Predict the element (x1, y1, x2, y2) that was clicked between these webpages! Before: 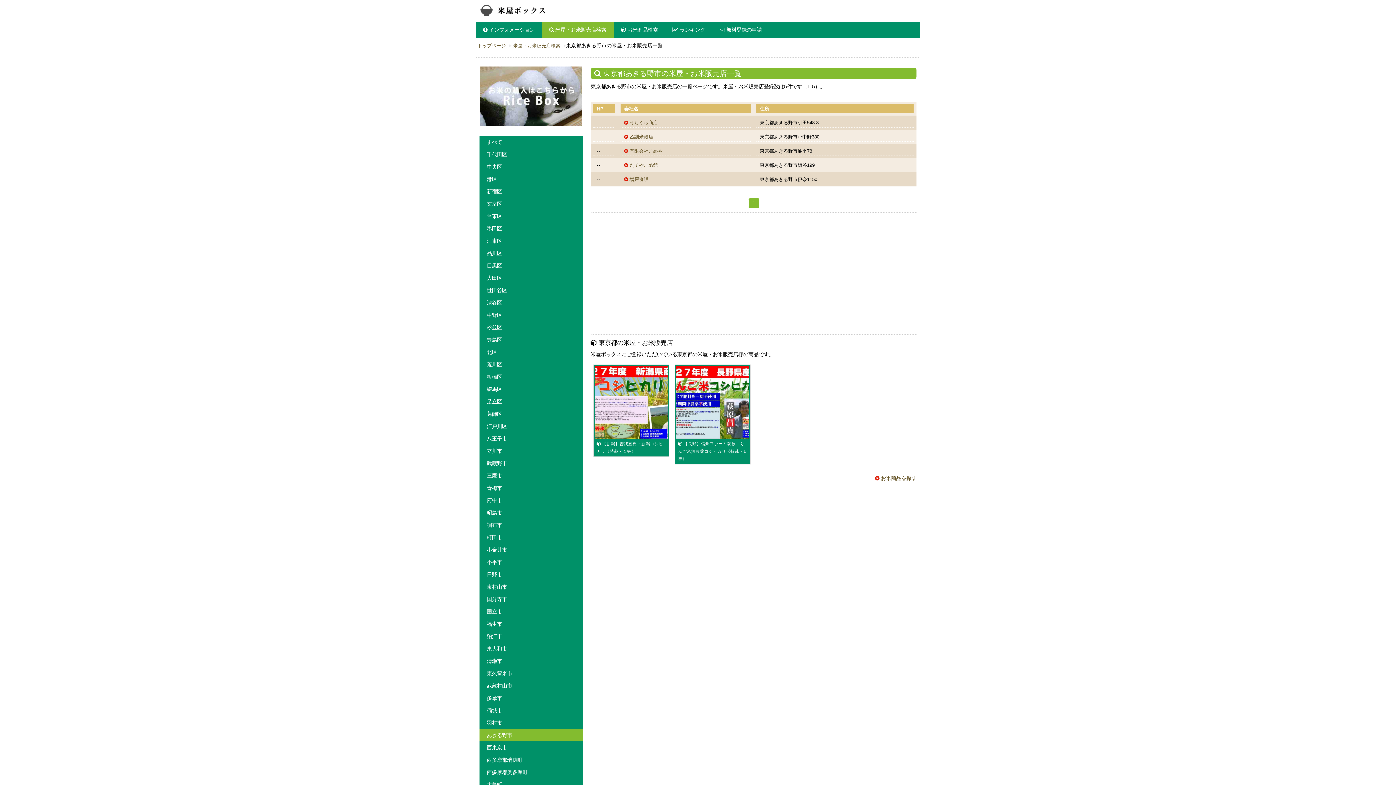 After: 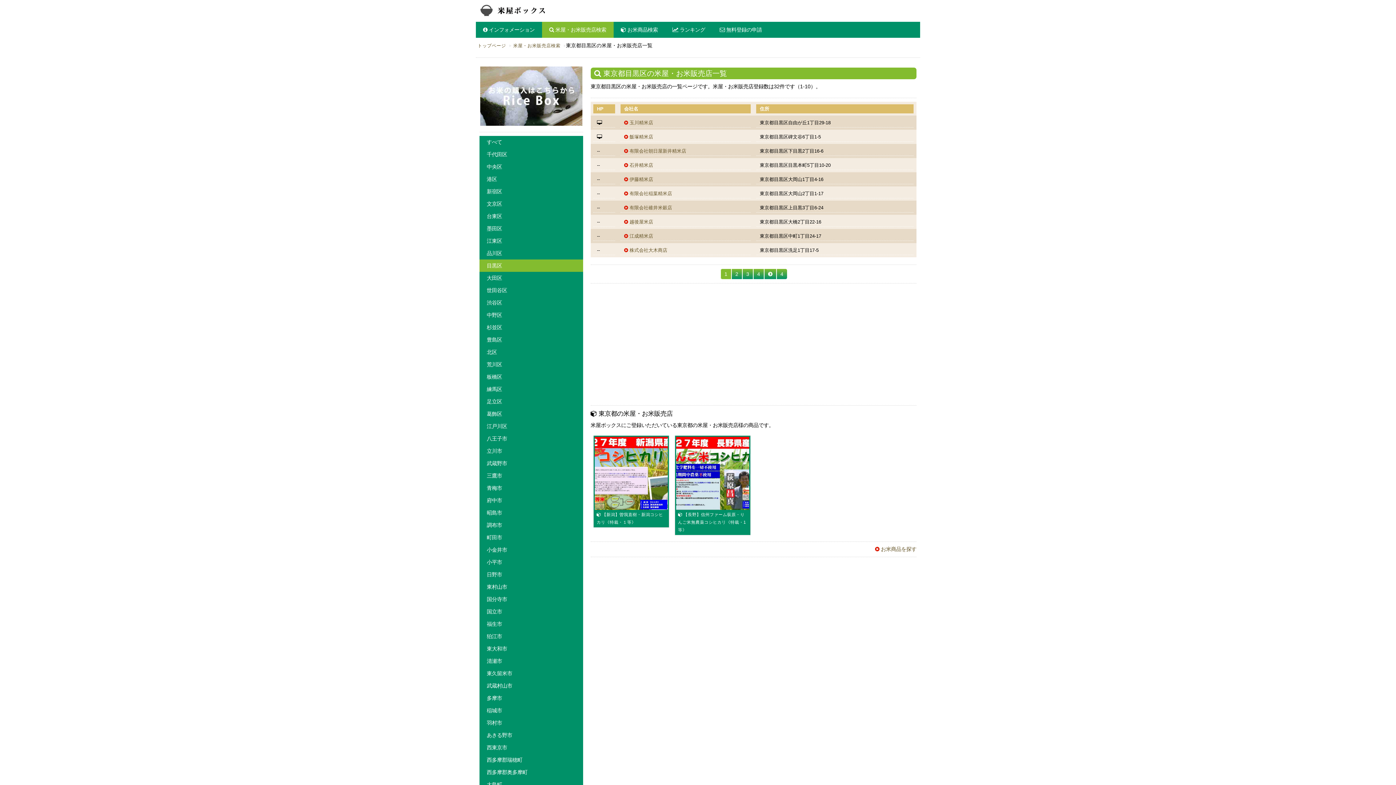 Action: bbox: (479, 259, 583, 271) label: 目黒区